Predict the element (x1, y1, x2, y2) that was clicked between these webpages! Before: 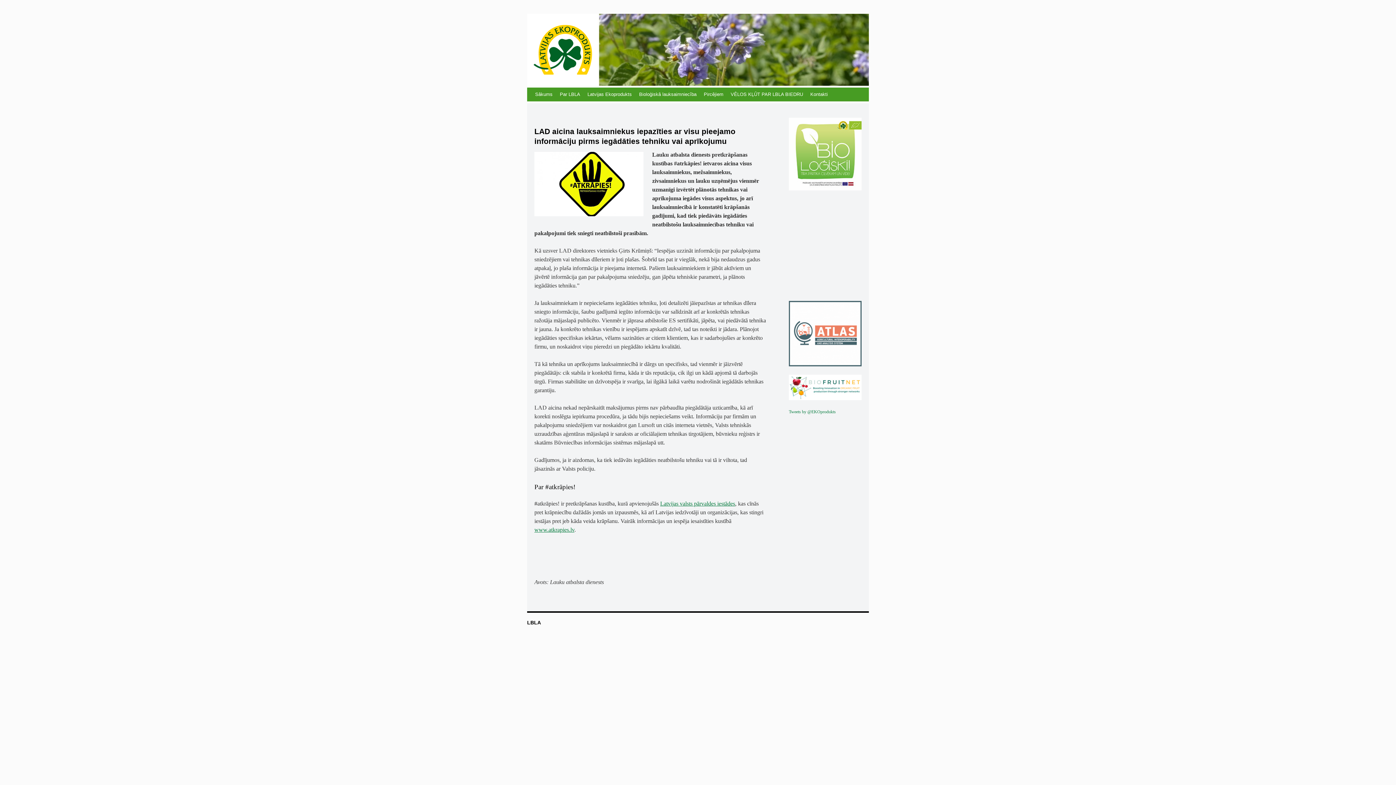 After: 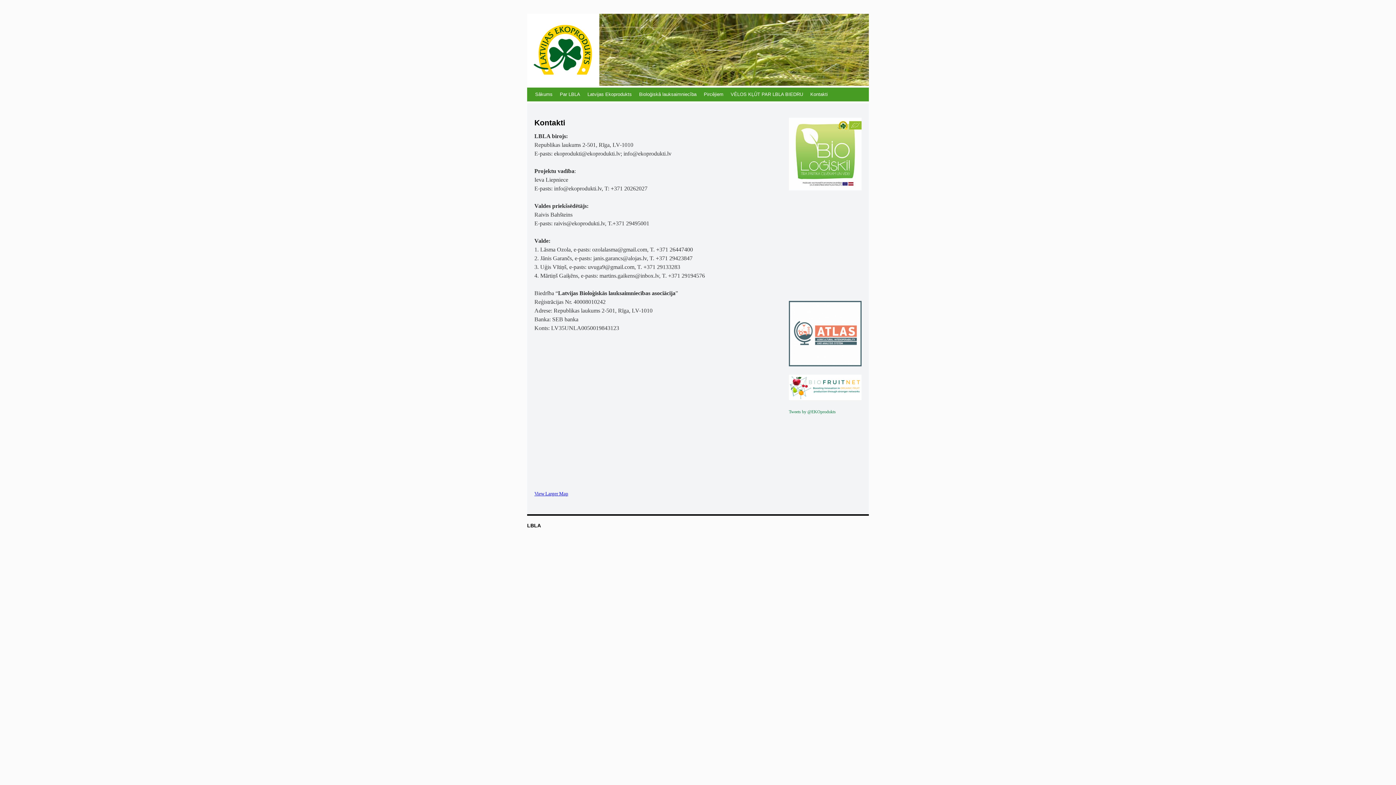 Action: label: Kontakti bbox: (806, 87, 831, 101)